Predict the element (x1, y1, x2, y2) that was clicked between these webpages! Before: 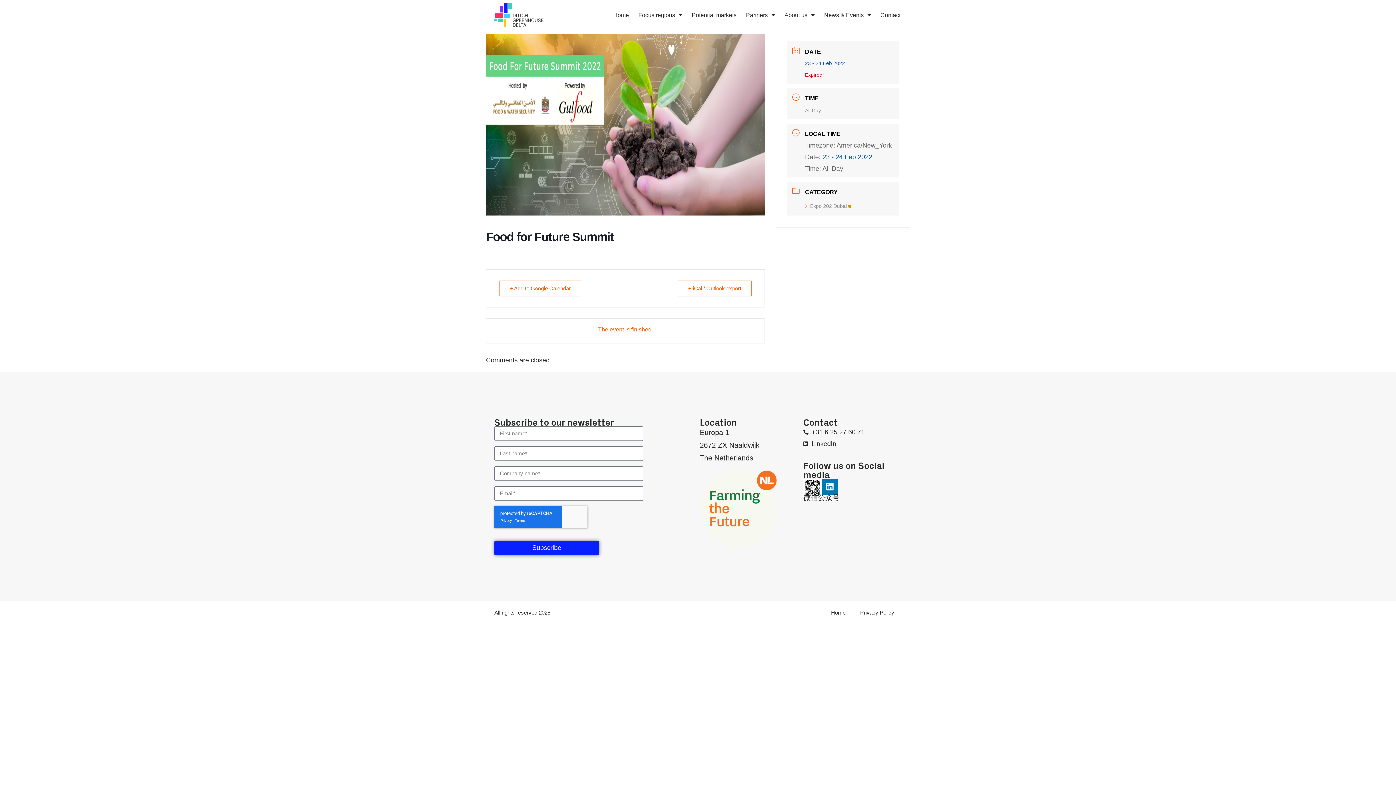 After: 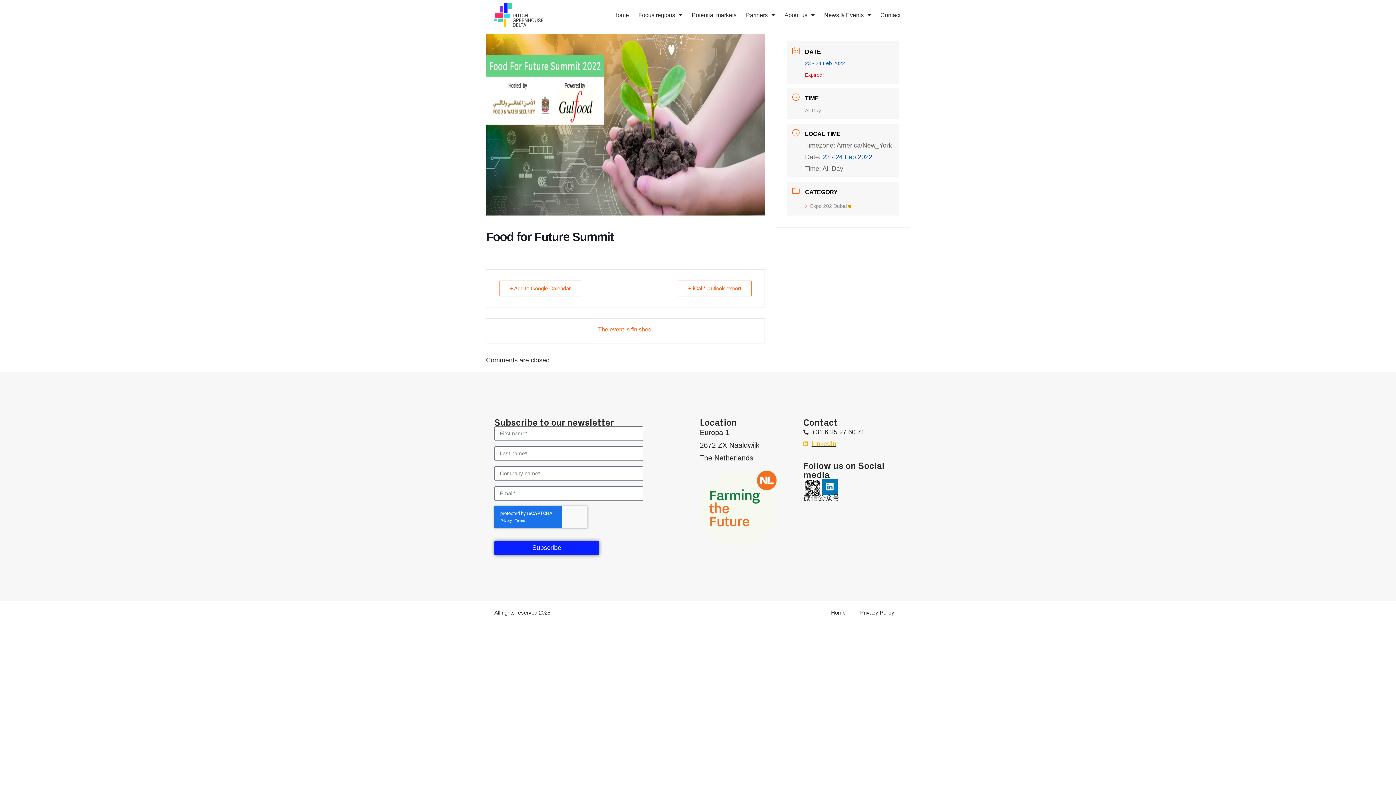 Action: label: LinkedIn bbox: (803, 438, 899, 449)